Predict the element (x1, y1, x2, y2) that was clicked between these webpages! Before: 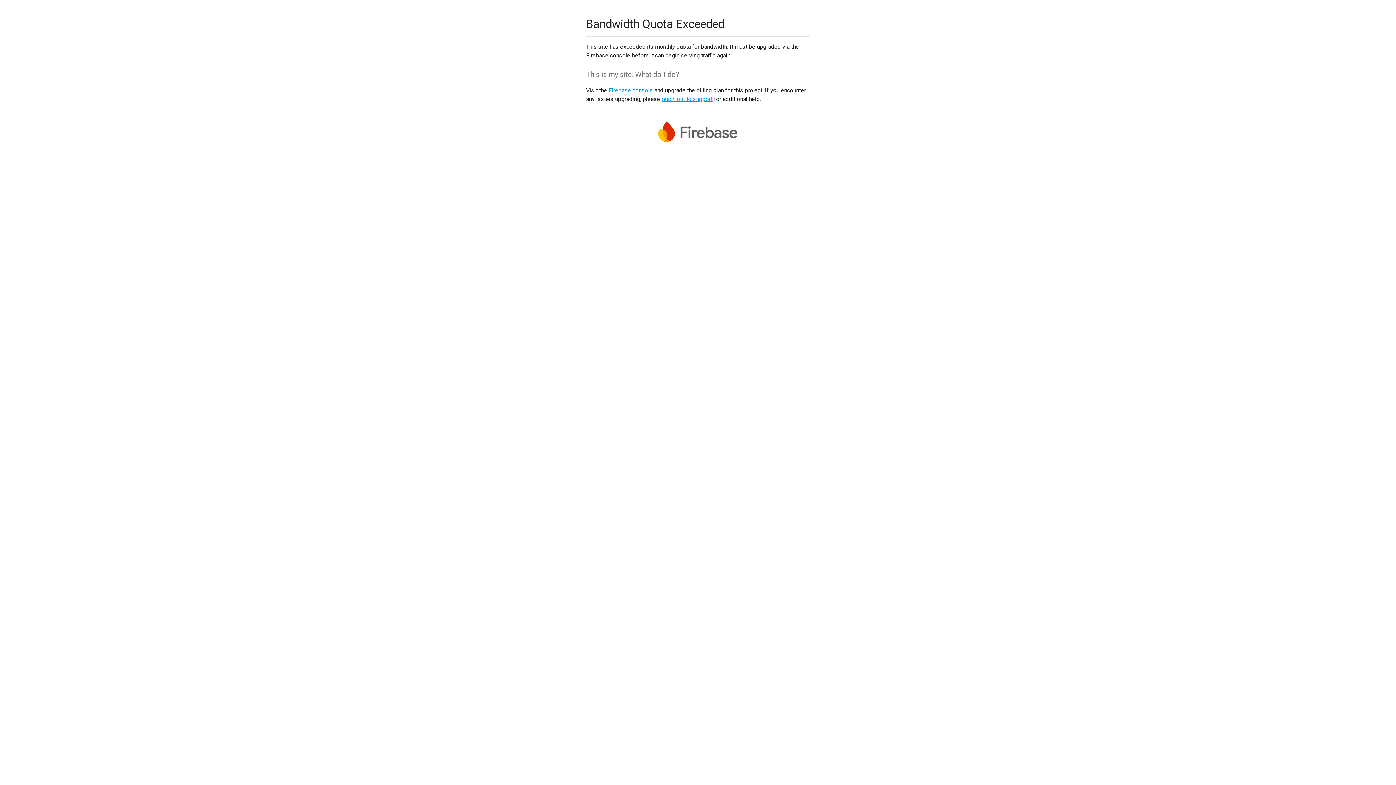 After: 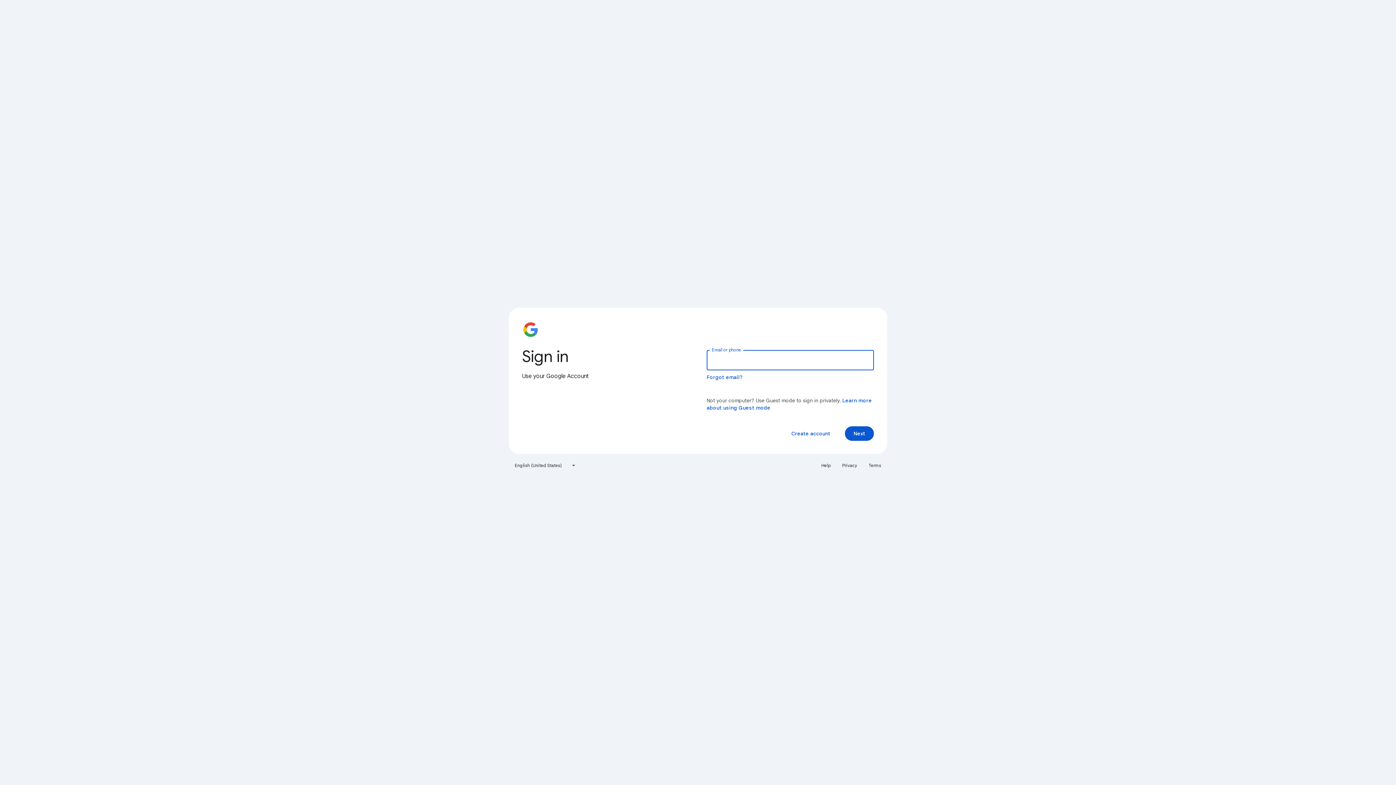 Action: bbox: (608, 86, 653, 93) label: Firebase console